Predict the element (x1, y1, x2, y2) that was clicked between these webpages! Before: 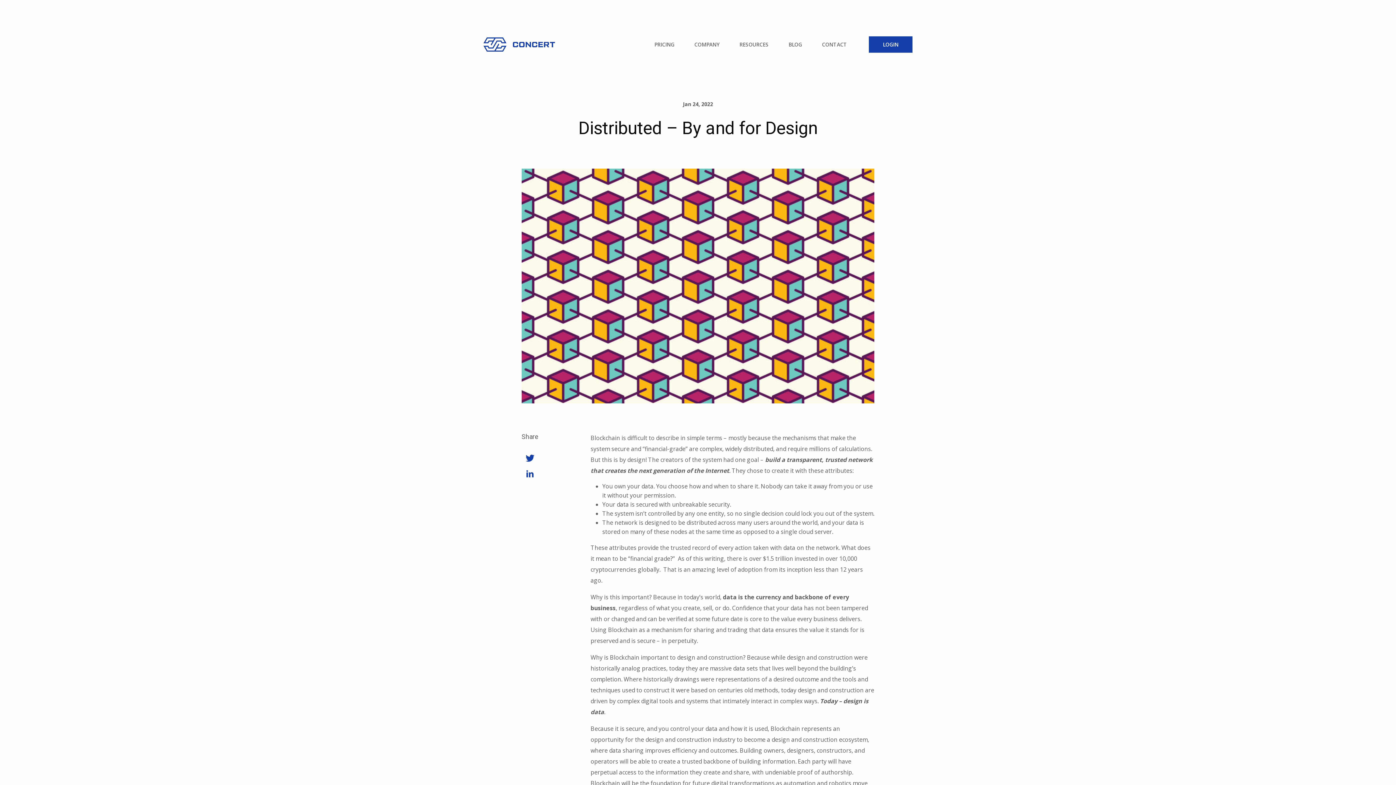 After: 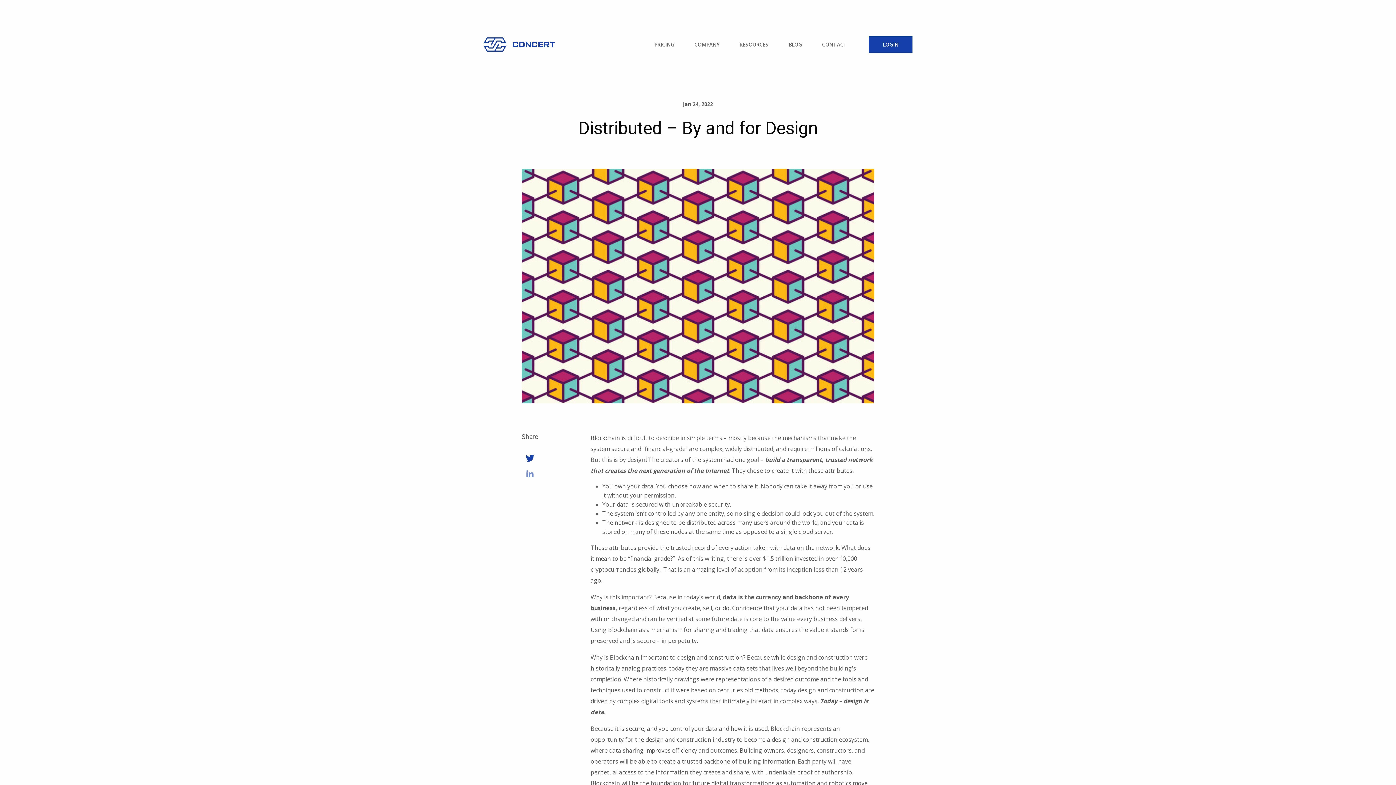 Action: bbox: (521, 469, 538, 478)